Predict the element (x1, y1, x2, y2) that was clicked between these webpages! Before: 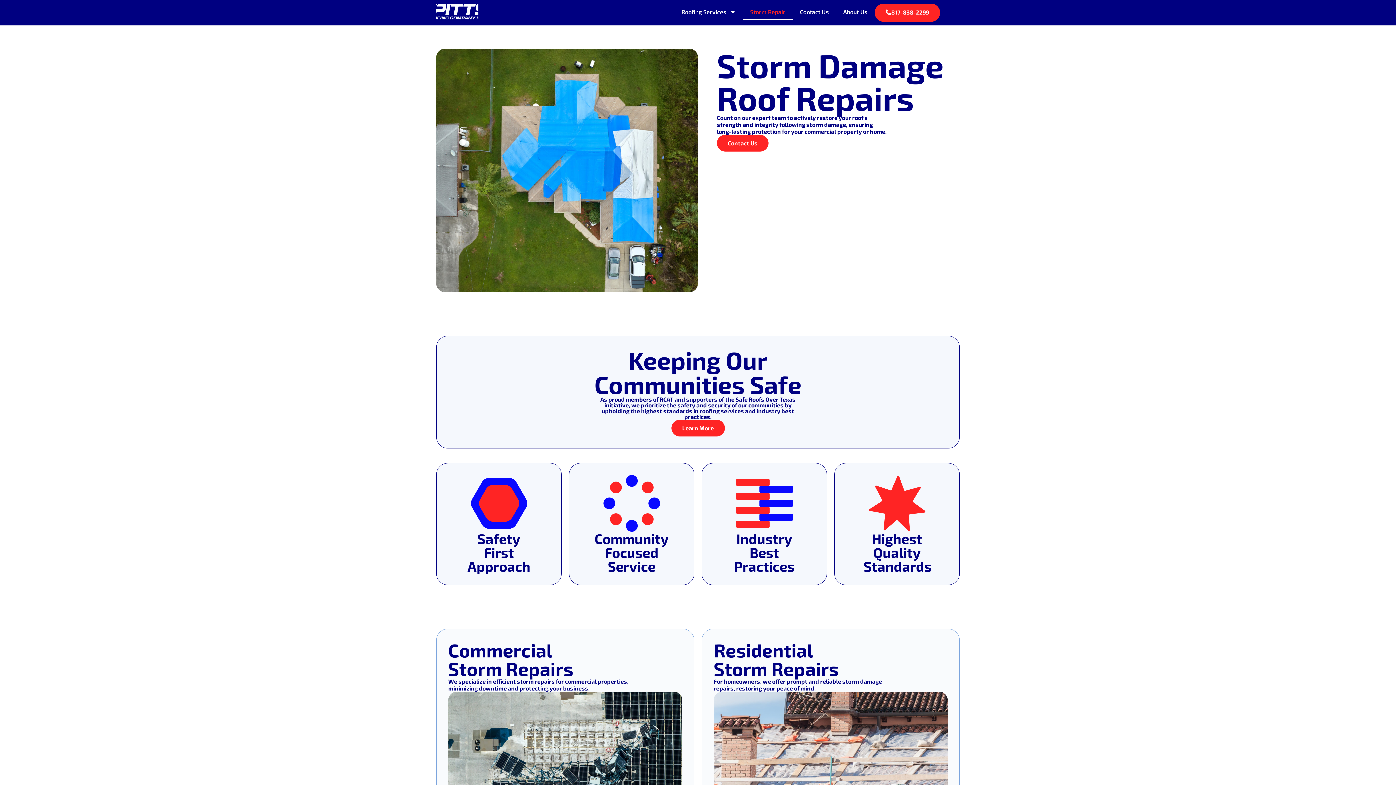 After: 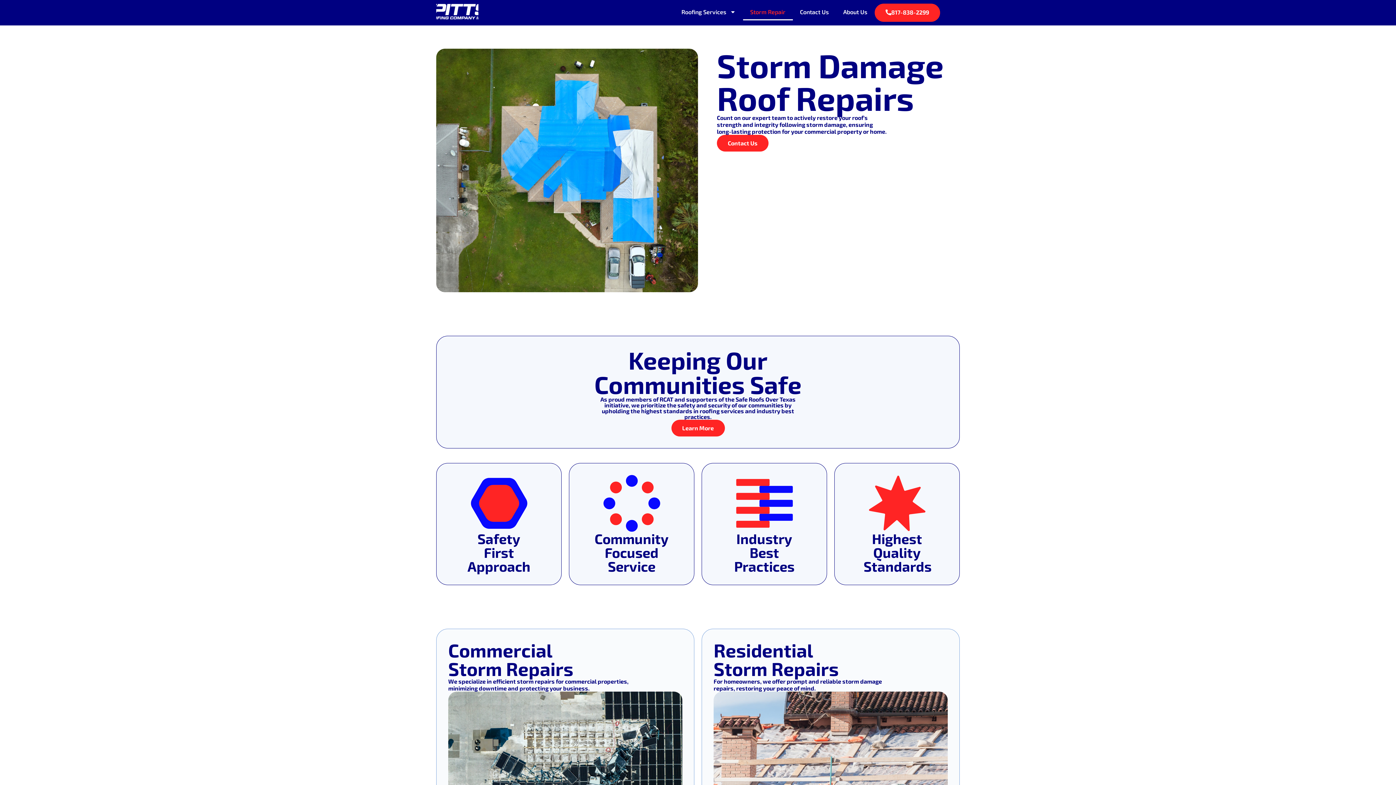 Action: label: Learn More bbox: (671, 420, 724, 436)